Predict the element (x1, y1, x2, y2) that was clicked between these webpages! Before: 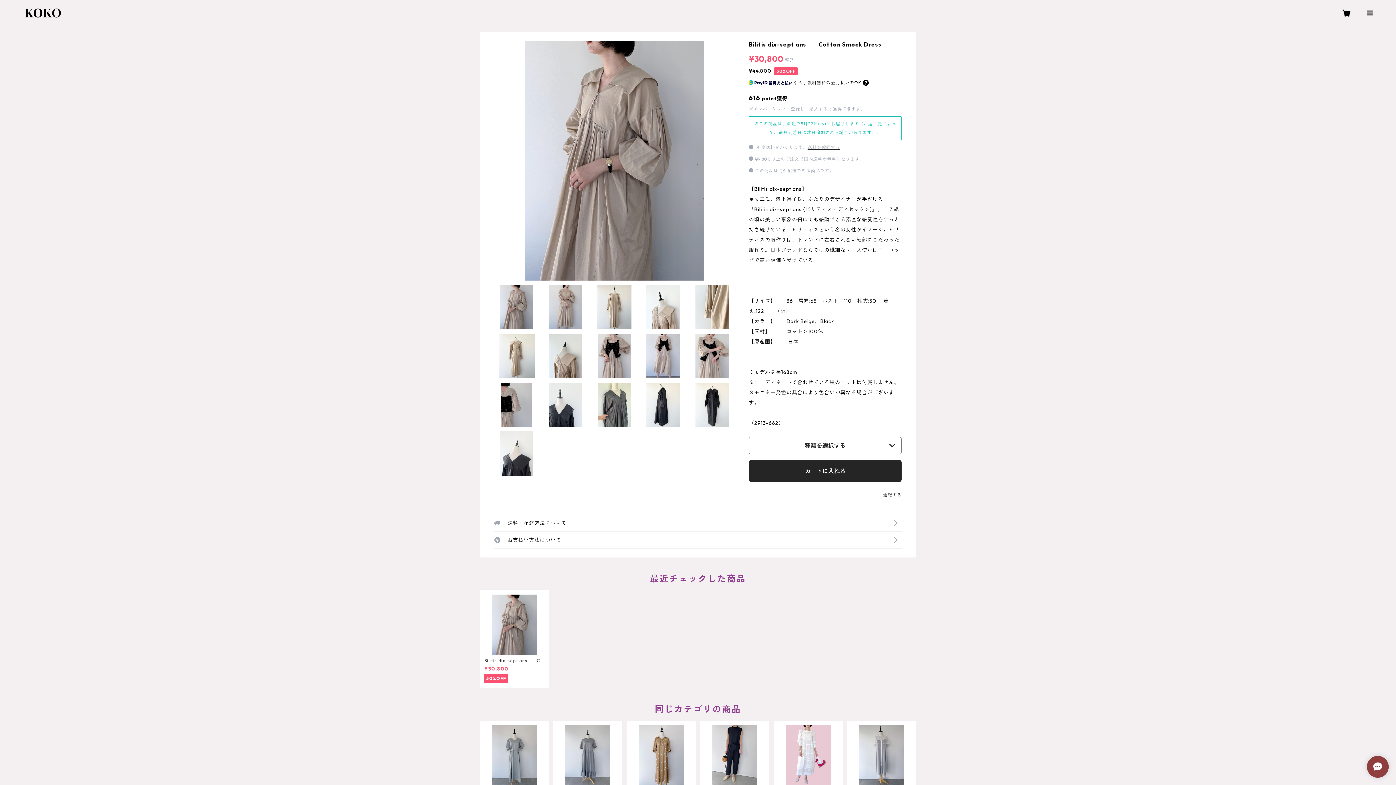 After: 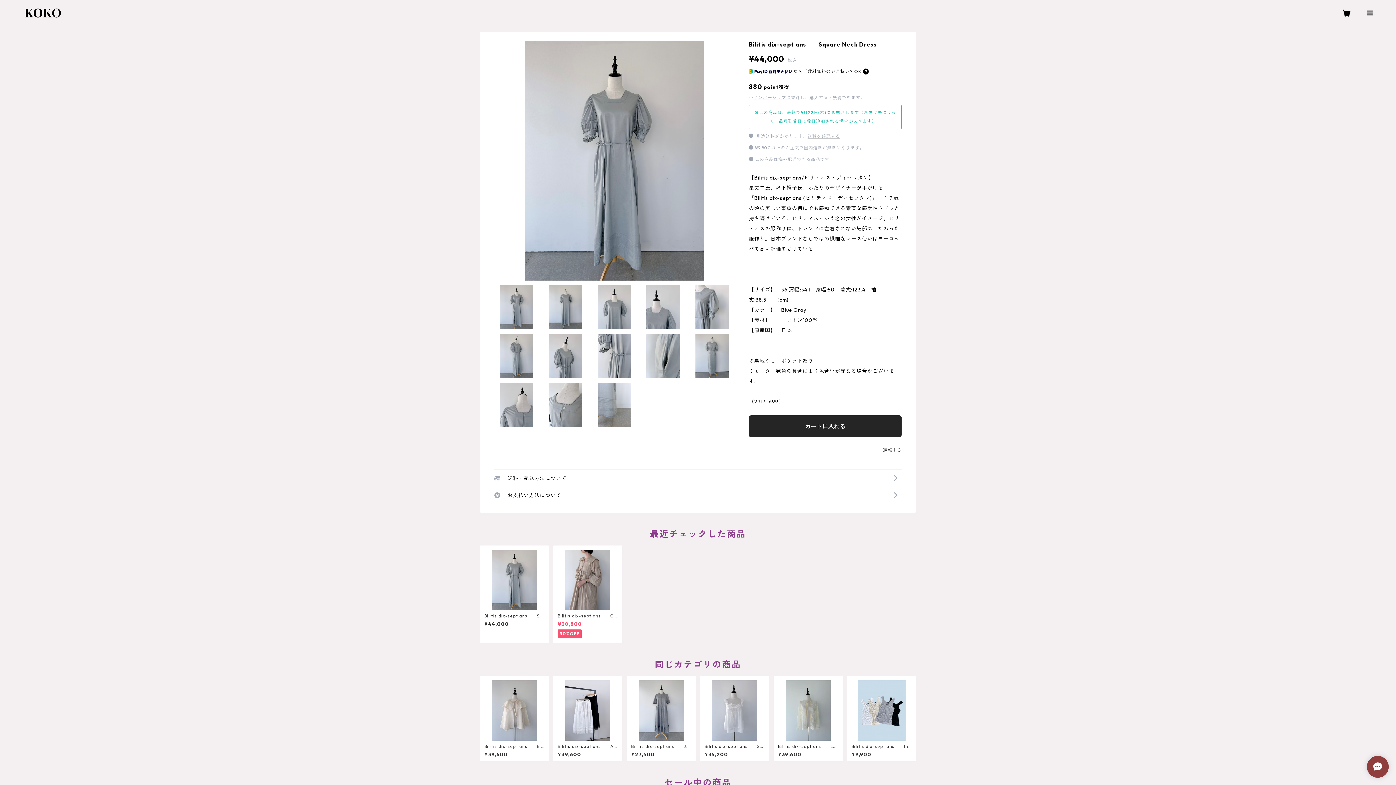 Action: bbox: (484, 725, 544, 802) label: Bilitis dix-sept ans　　Square Neck Dress

¥44,000